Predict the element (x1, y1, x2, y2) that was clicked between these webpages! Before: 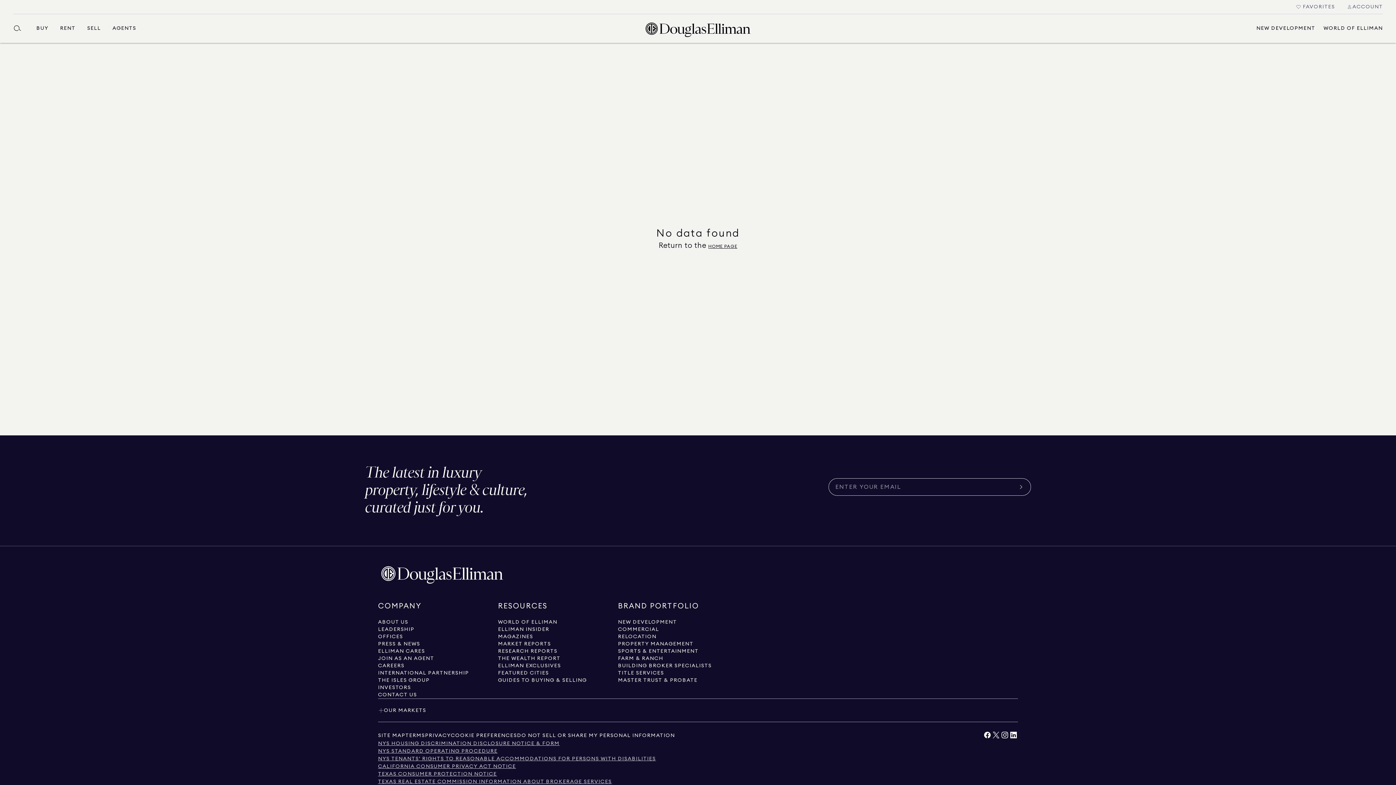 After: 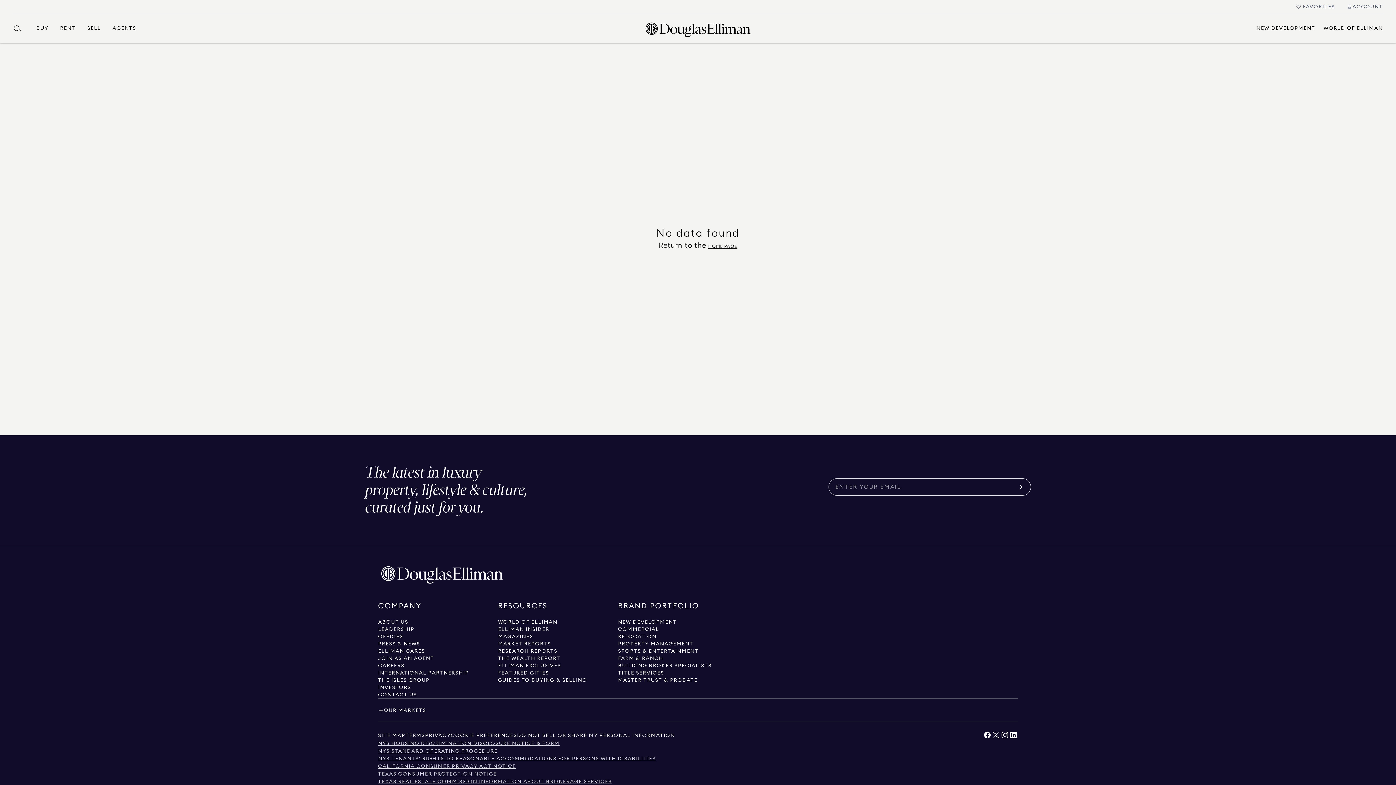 Action: bbox: (378, 763, 516, 770) label: View California Consumer Privacy Act Notice